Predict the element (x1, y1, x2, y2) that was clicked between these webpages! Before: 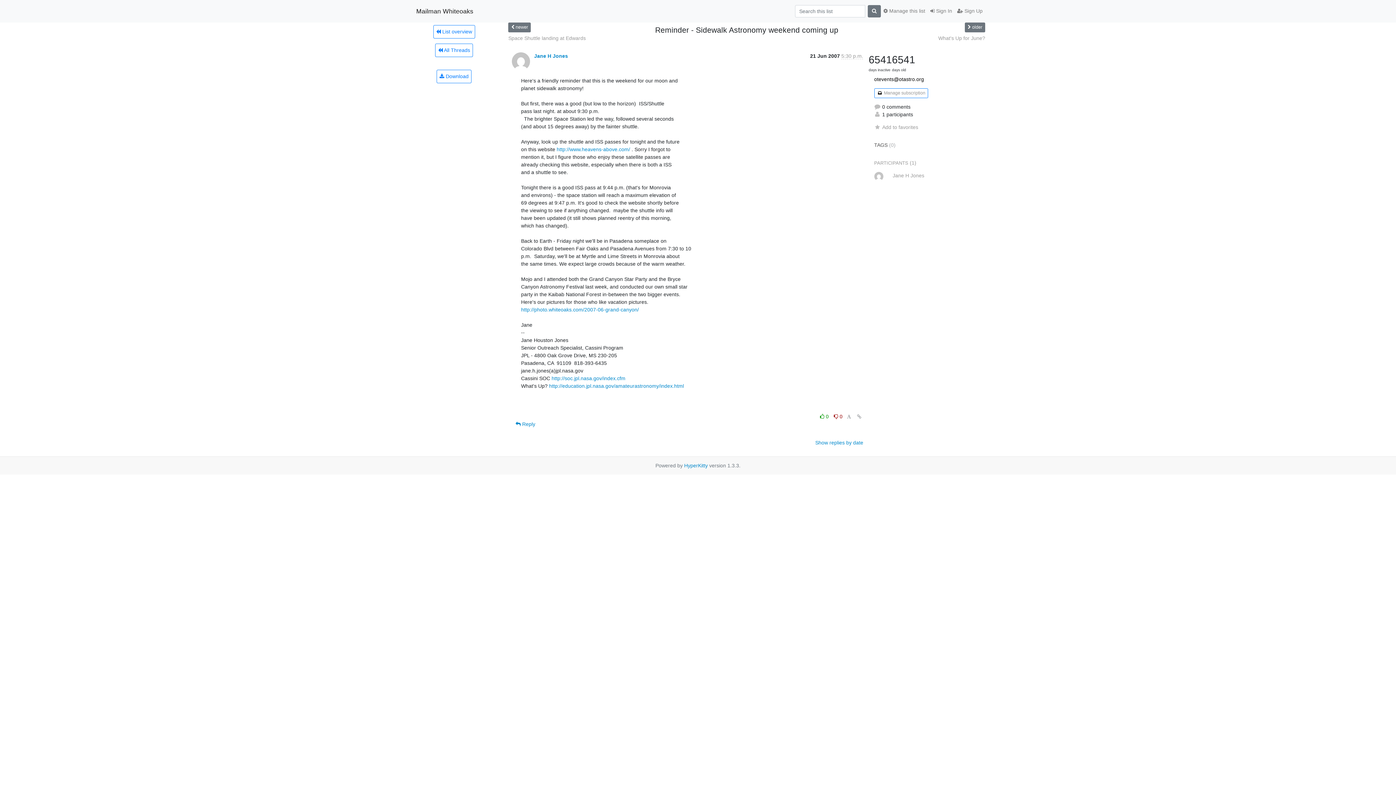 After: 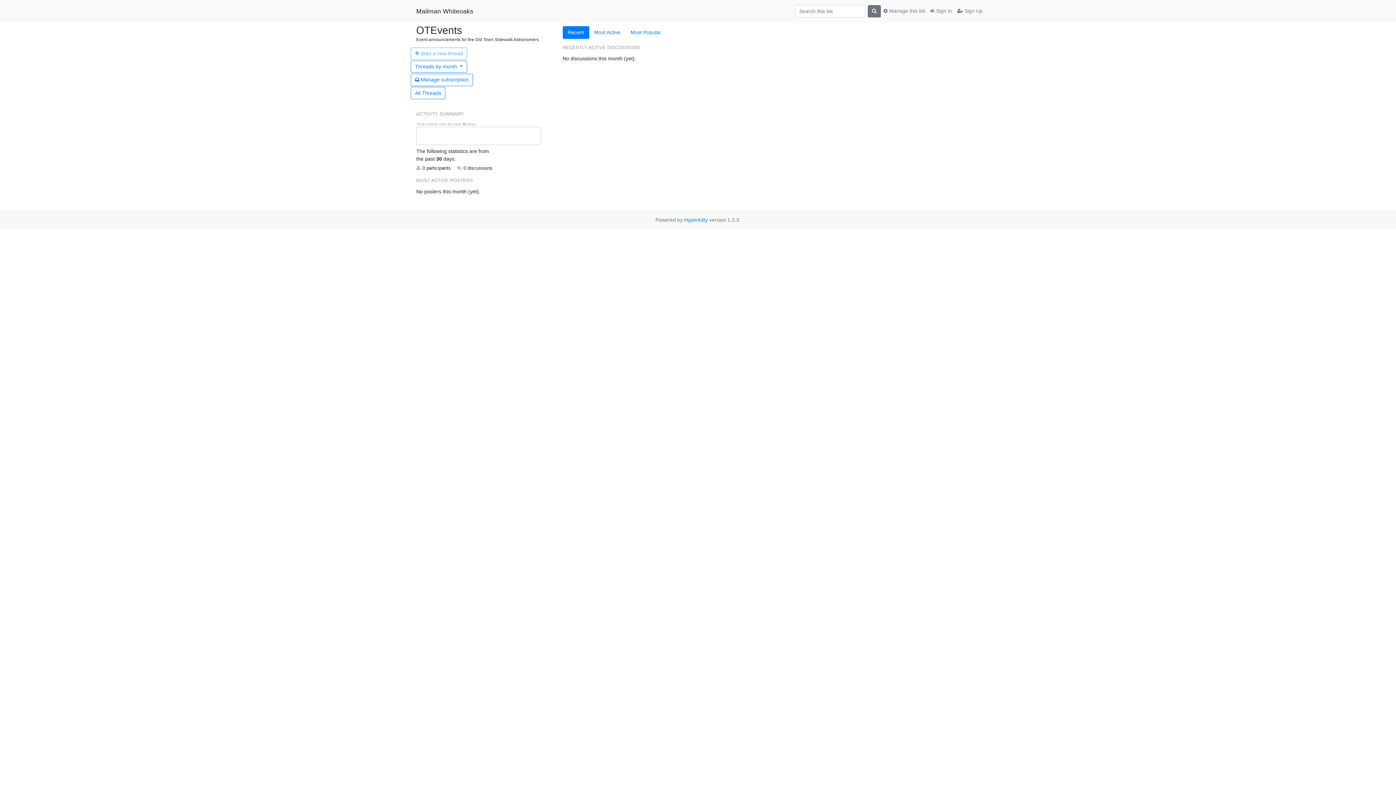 Action: bbox: (433, 24, 475, 38) label:  List overview